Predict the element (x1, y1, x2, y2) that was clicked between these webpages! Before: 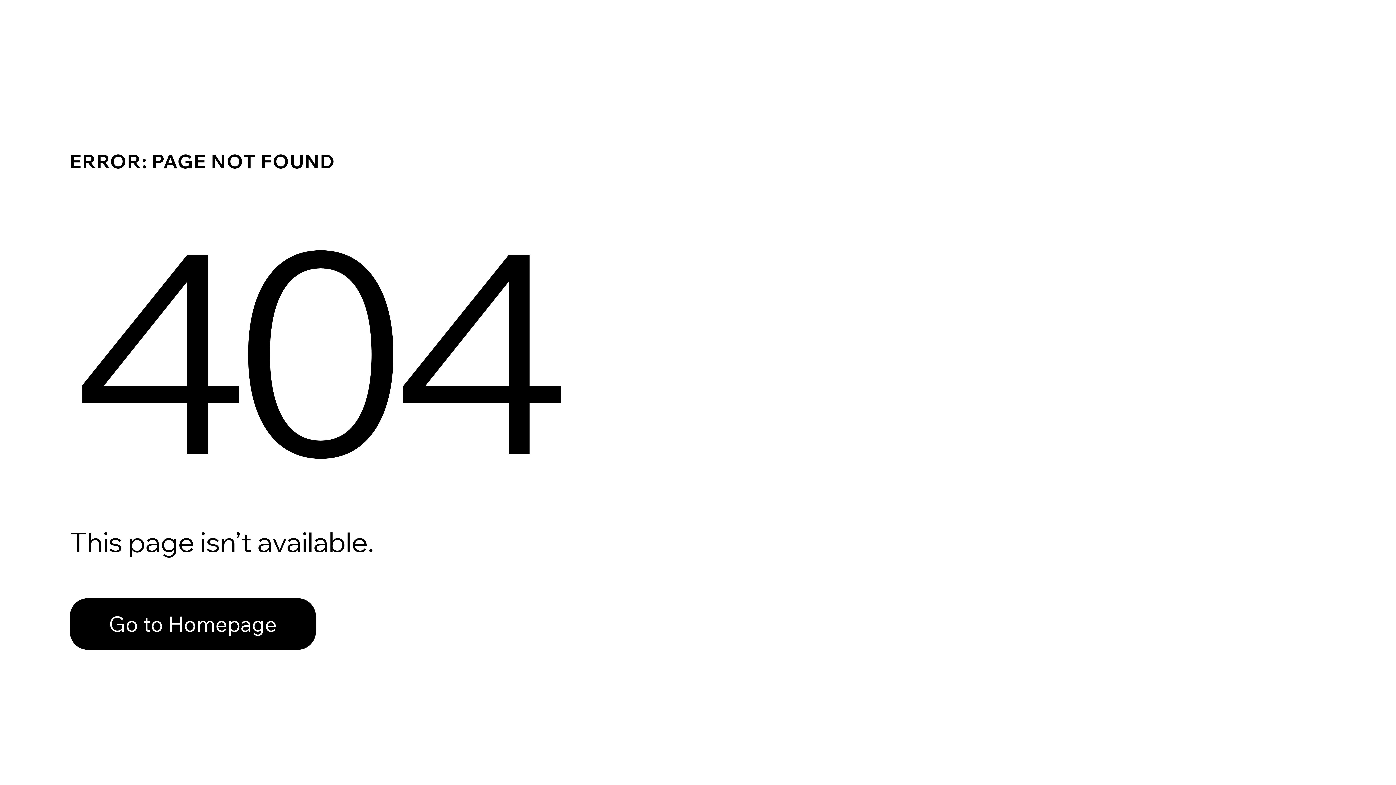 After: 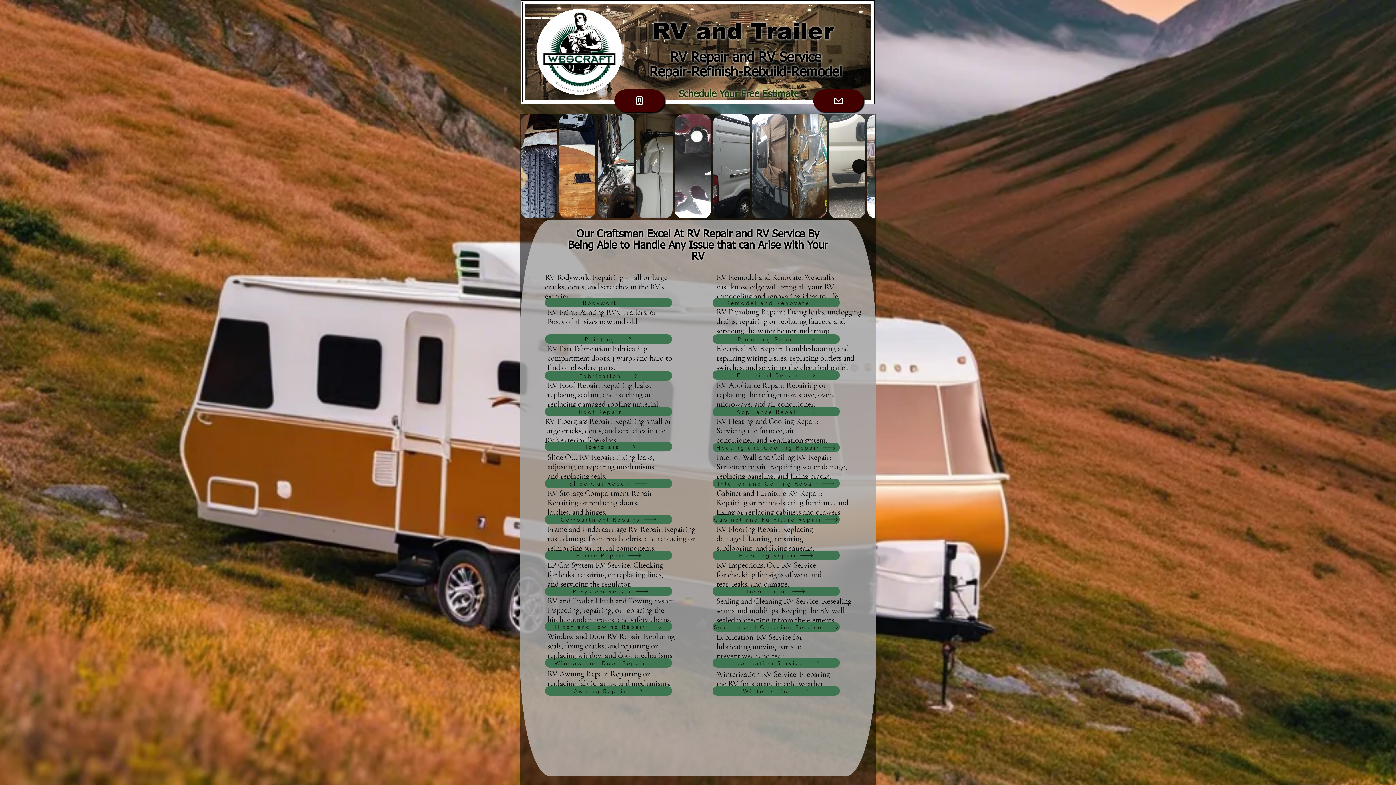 Action: label: Go to Homepage bbox: (69, 598, 316, 650)